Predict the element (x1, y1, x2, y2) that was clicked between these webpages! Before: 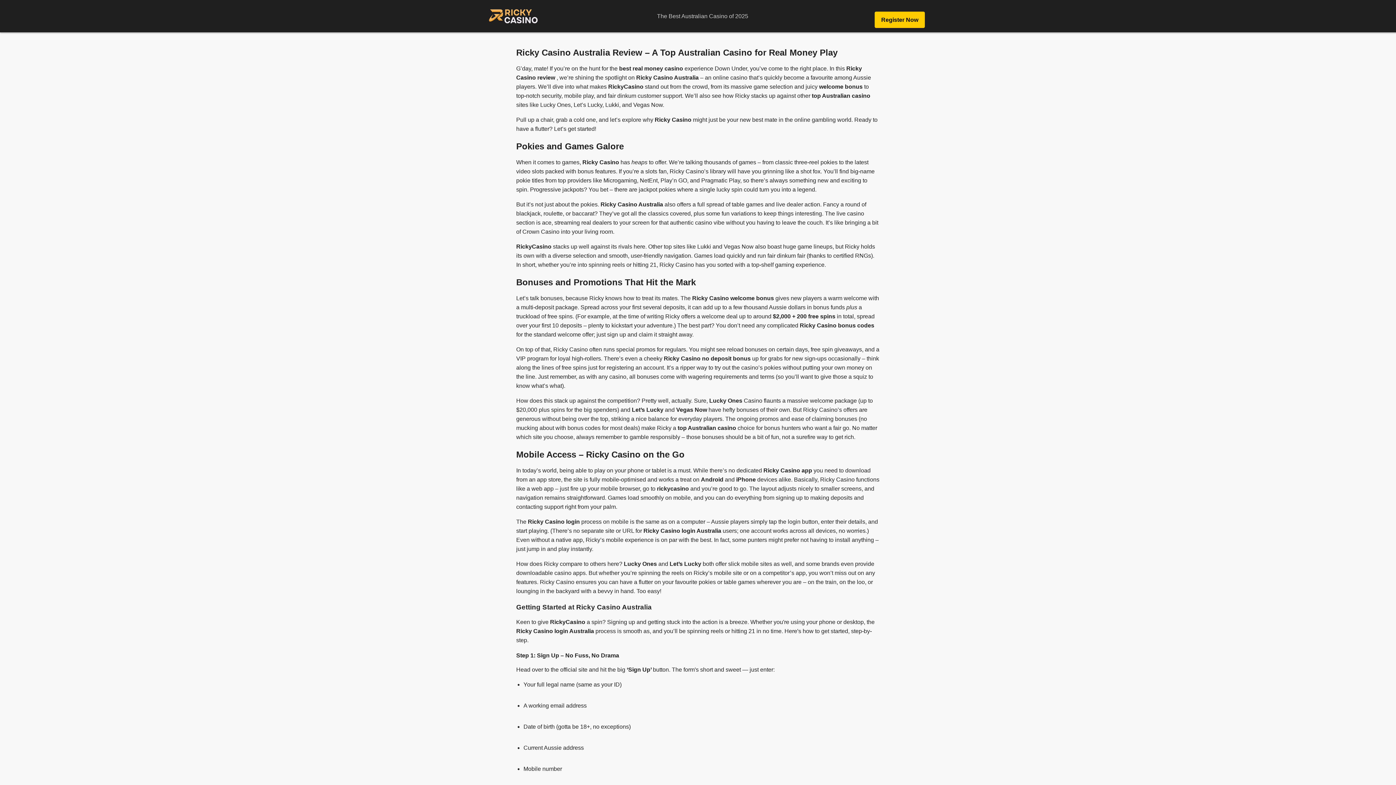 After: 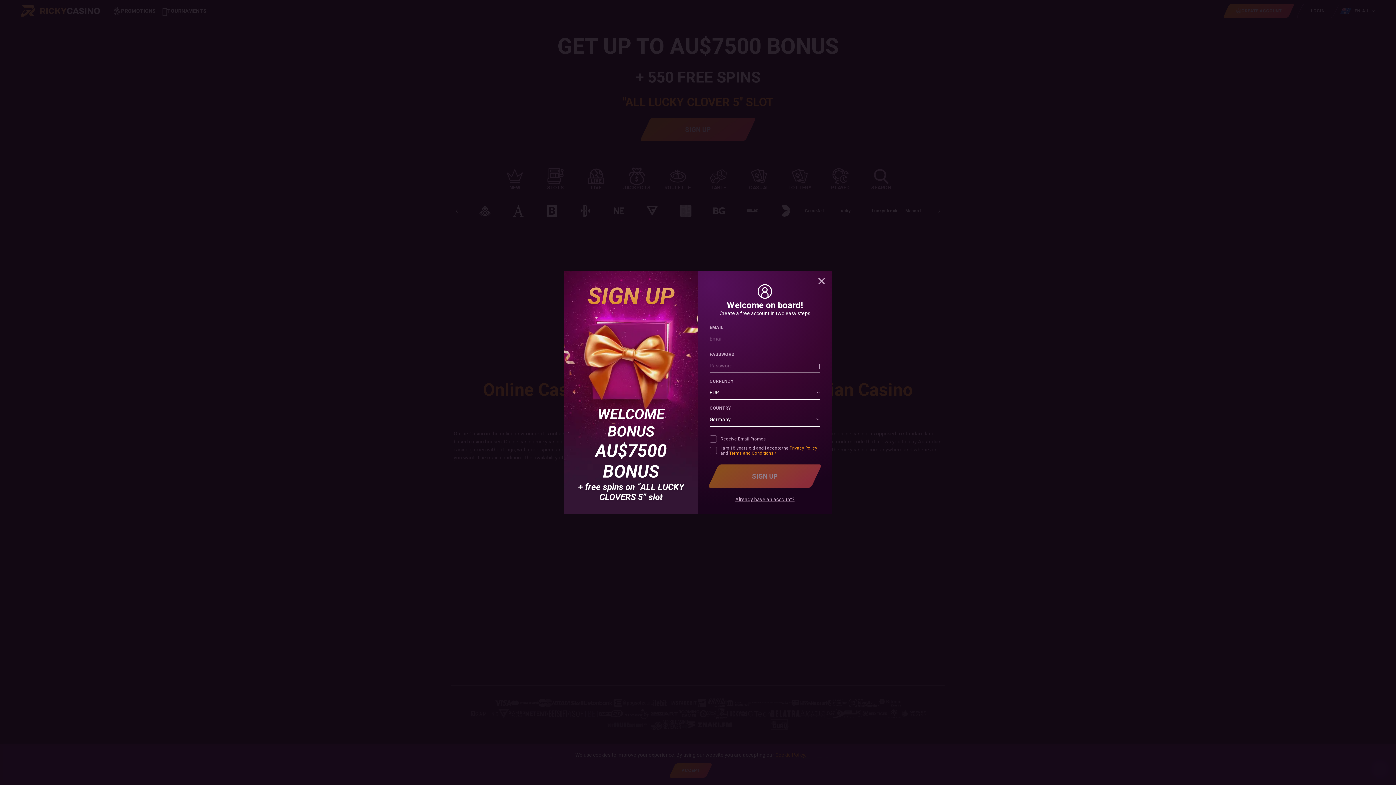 Action: bbox: (874, 11, 925, 28) label: Register Now